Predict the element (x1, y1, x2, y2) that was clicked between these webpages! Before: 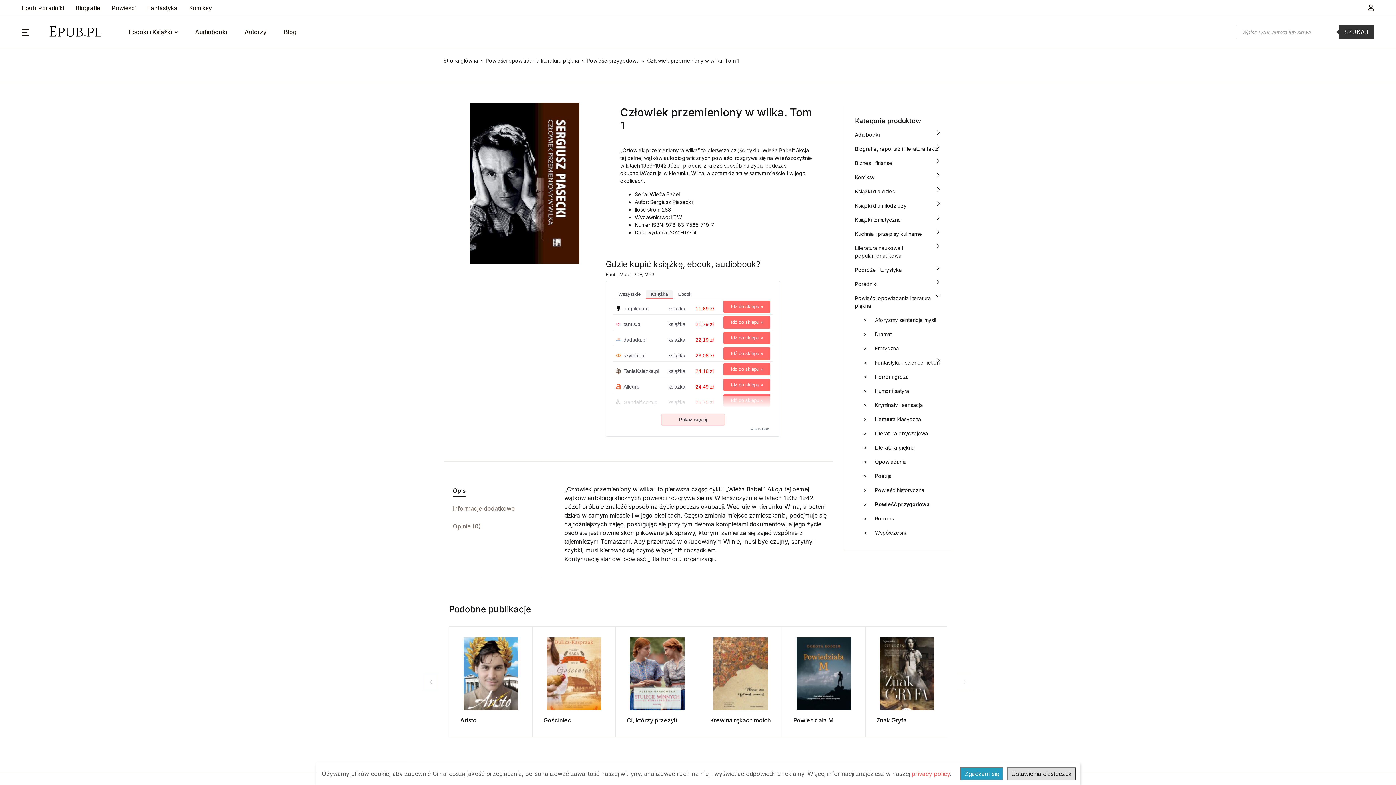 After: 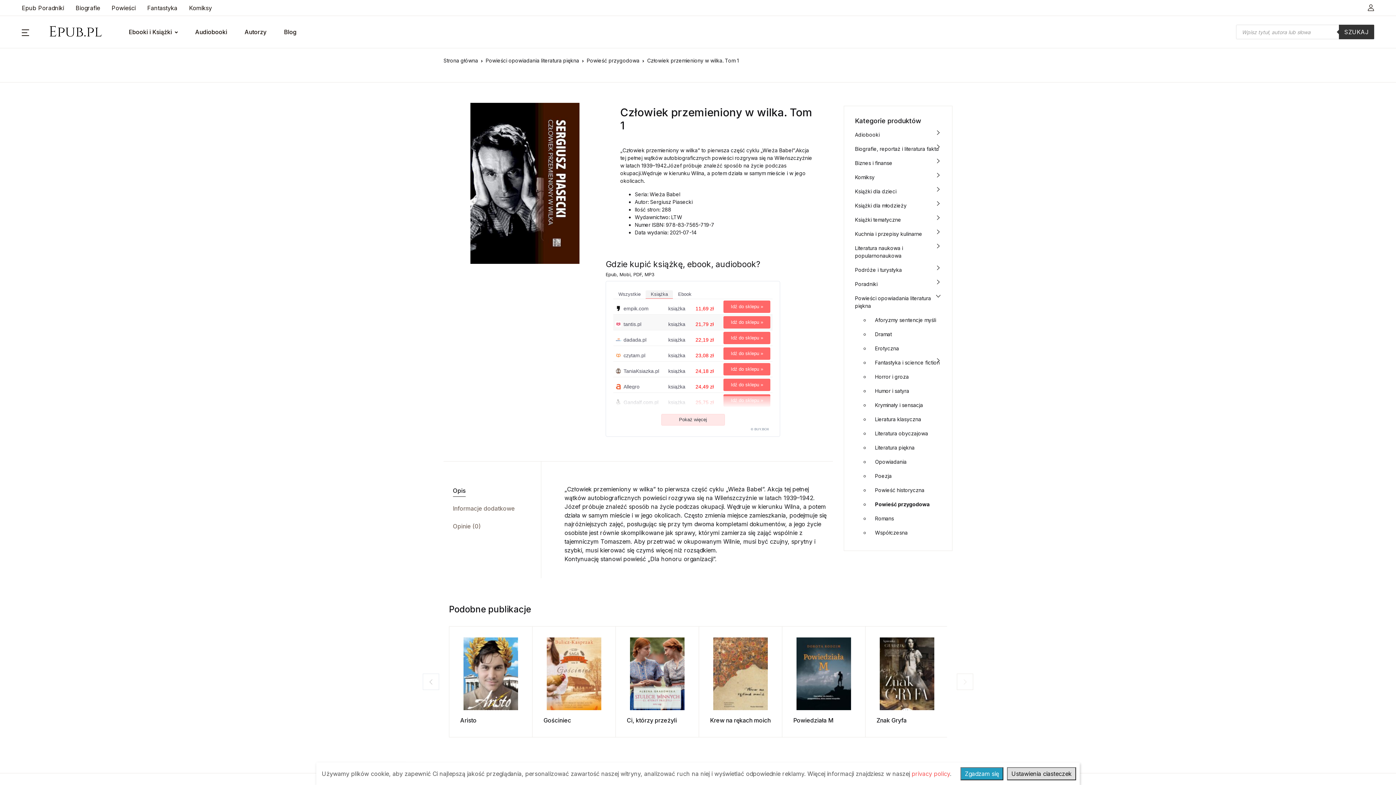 Action: bbox: (691, 318, 716, 330) label: 21,79 zł